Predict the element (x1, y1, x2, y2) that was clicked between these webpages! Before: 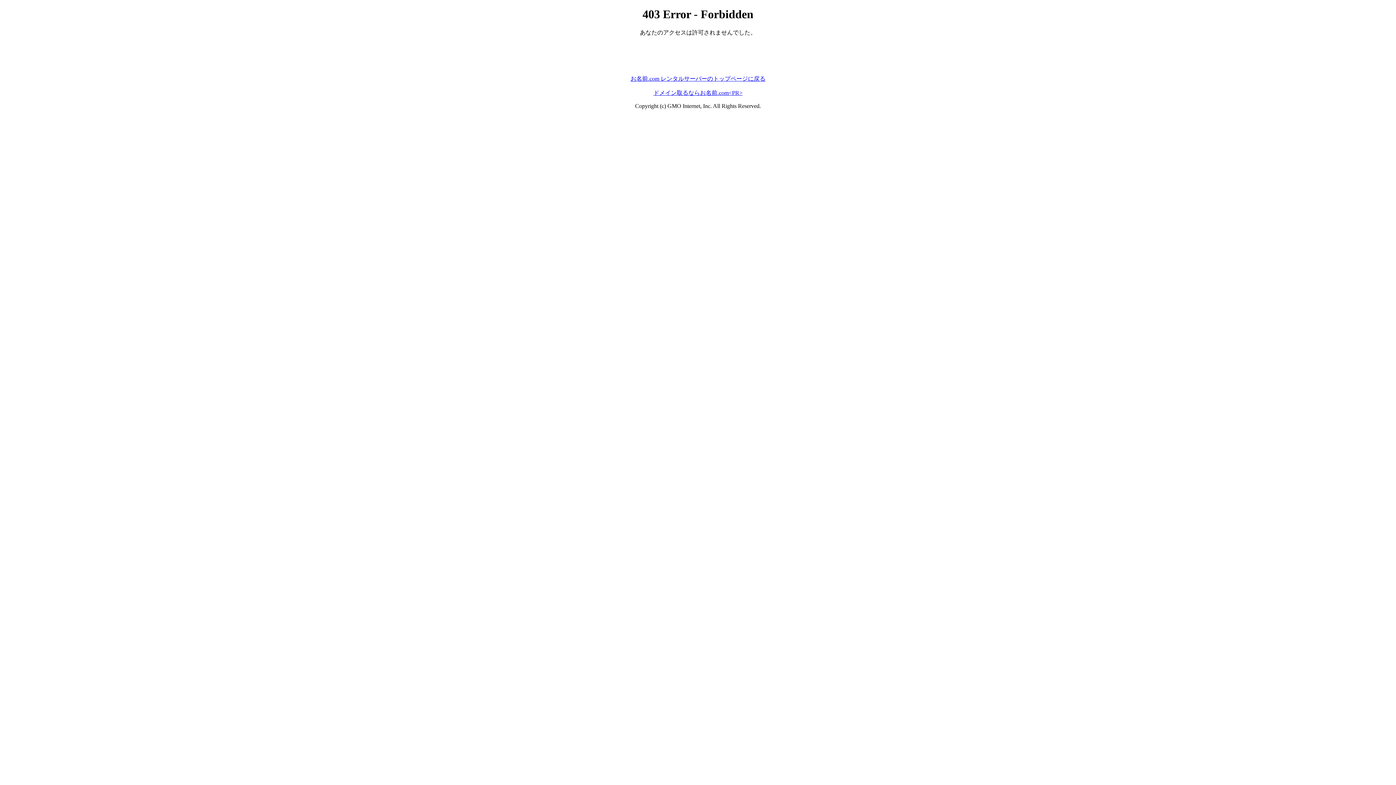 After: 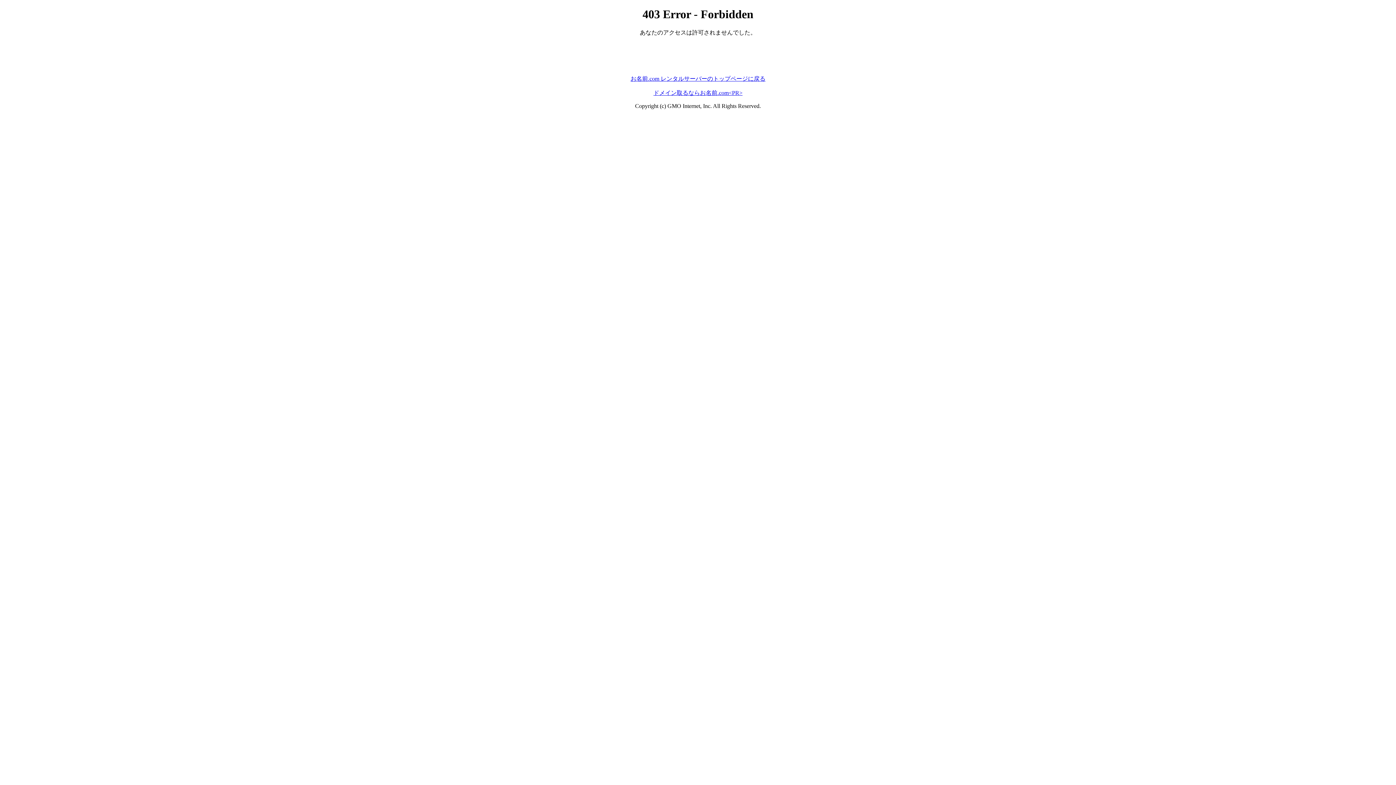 Action: label: お名前.com レンタルサーバーのトップページに戻る bbox: (630, 75, 765, 81)